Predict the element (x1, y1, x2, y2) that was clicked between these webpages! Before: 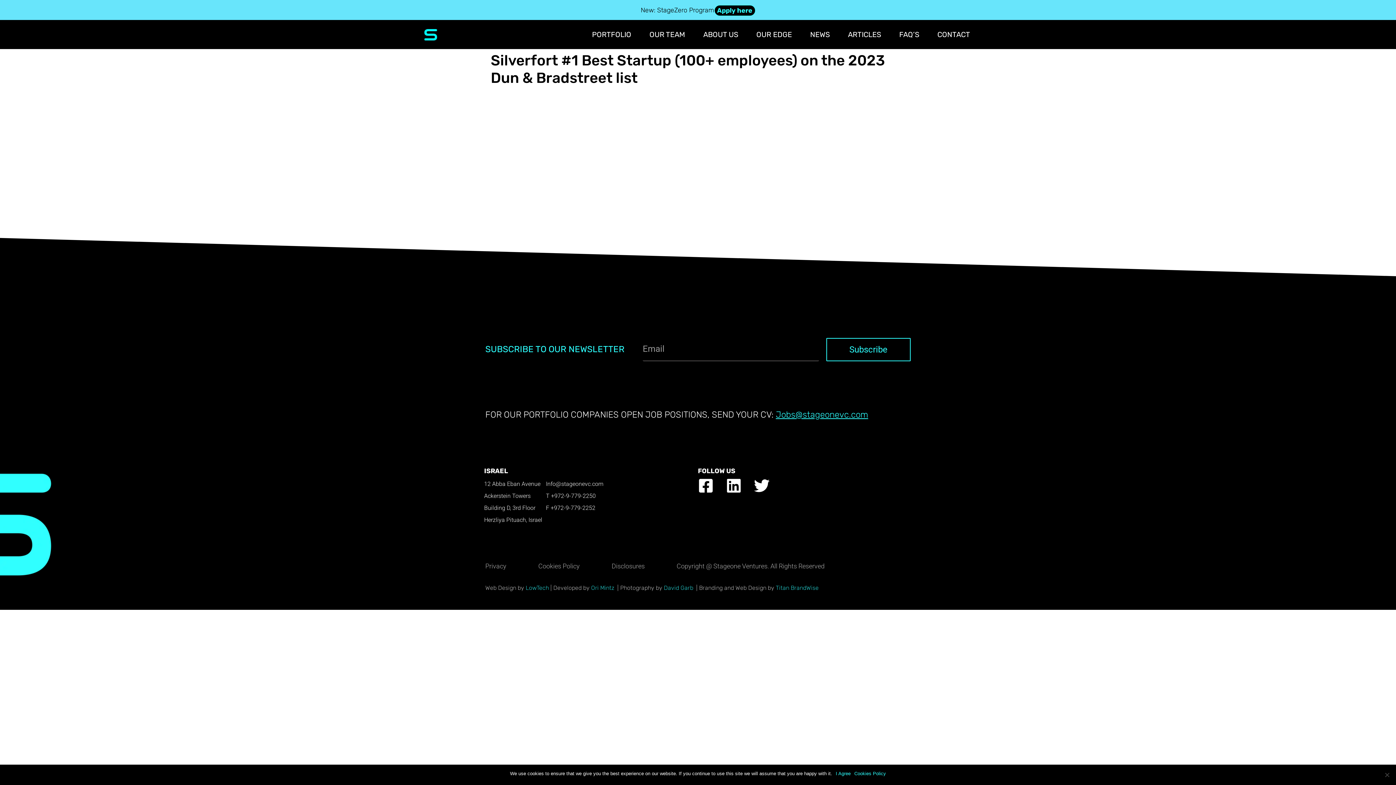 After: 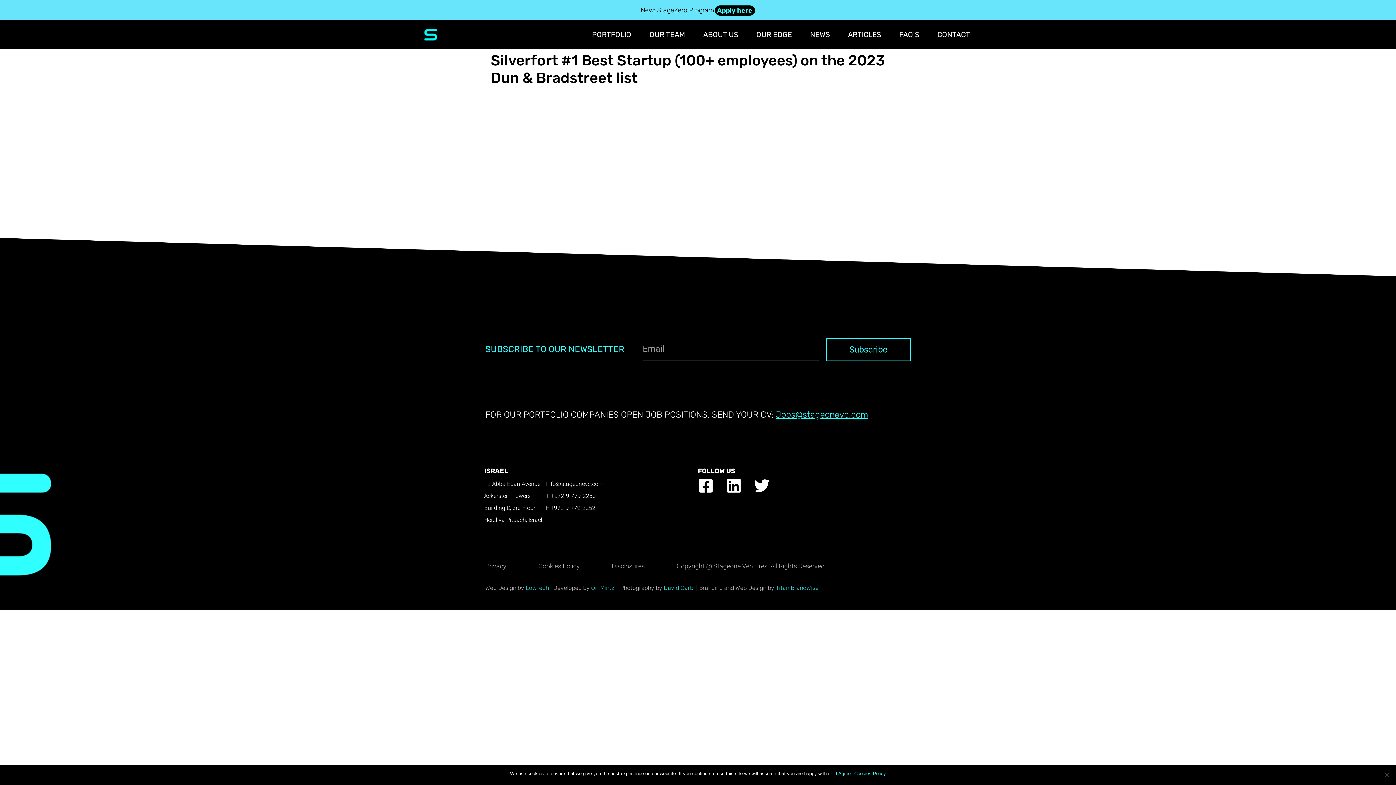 Action: bbox: (546, 478, 598, 490) label: Info@stageonevc.com